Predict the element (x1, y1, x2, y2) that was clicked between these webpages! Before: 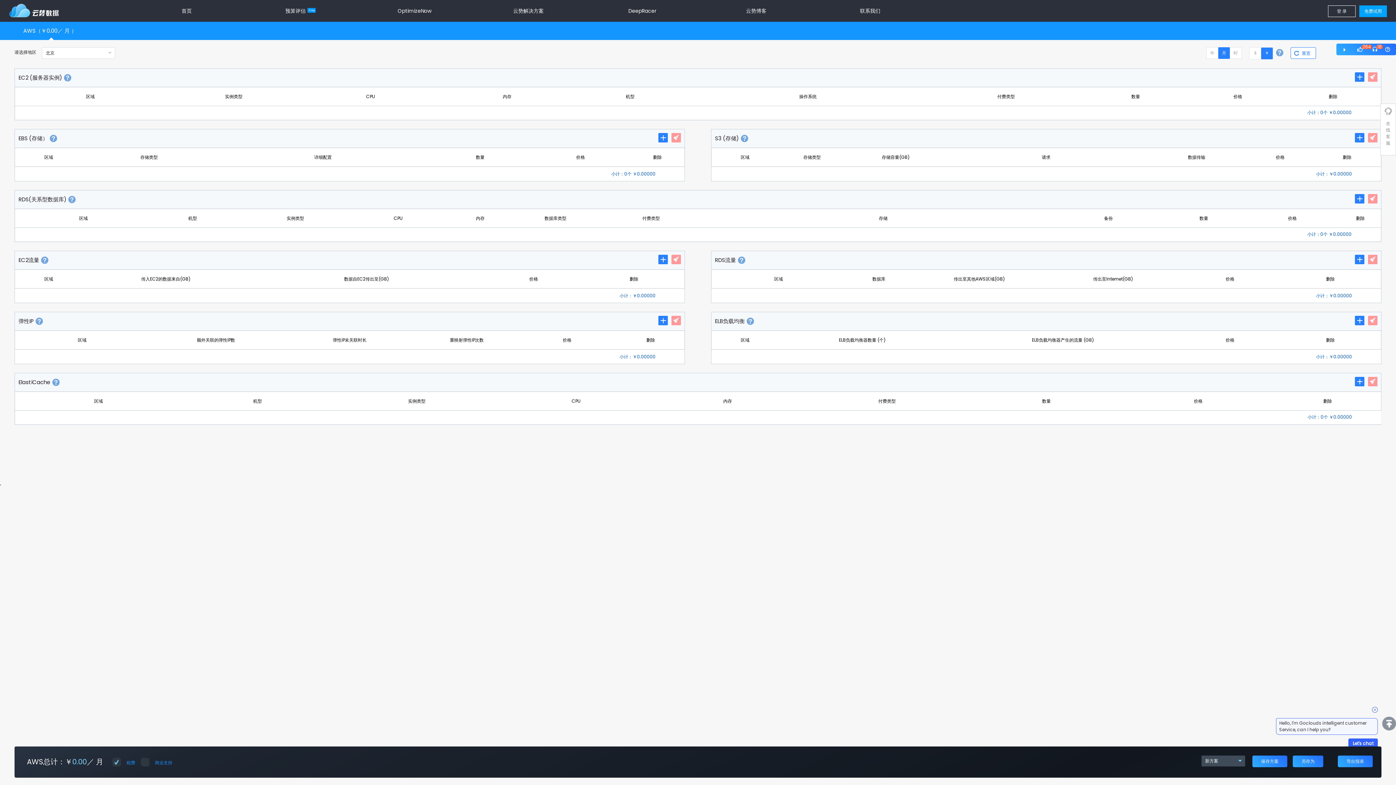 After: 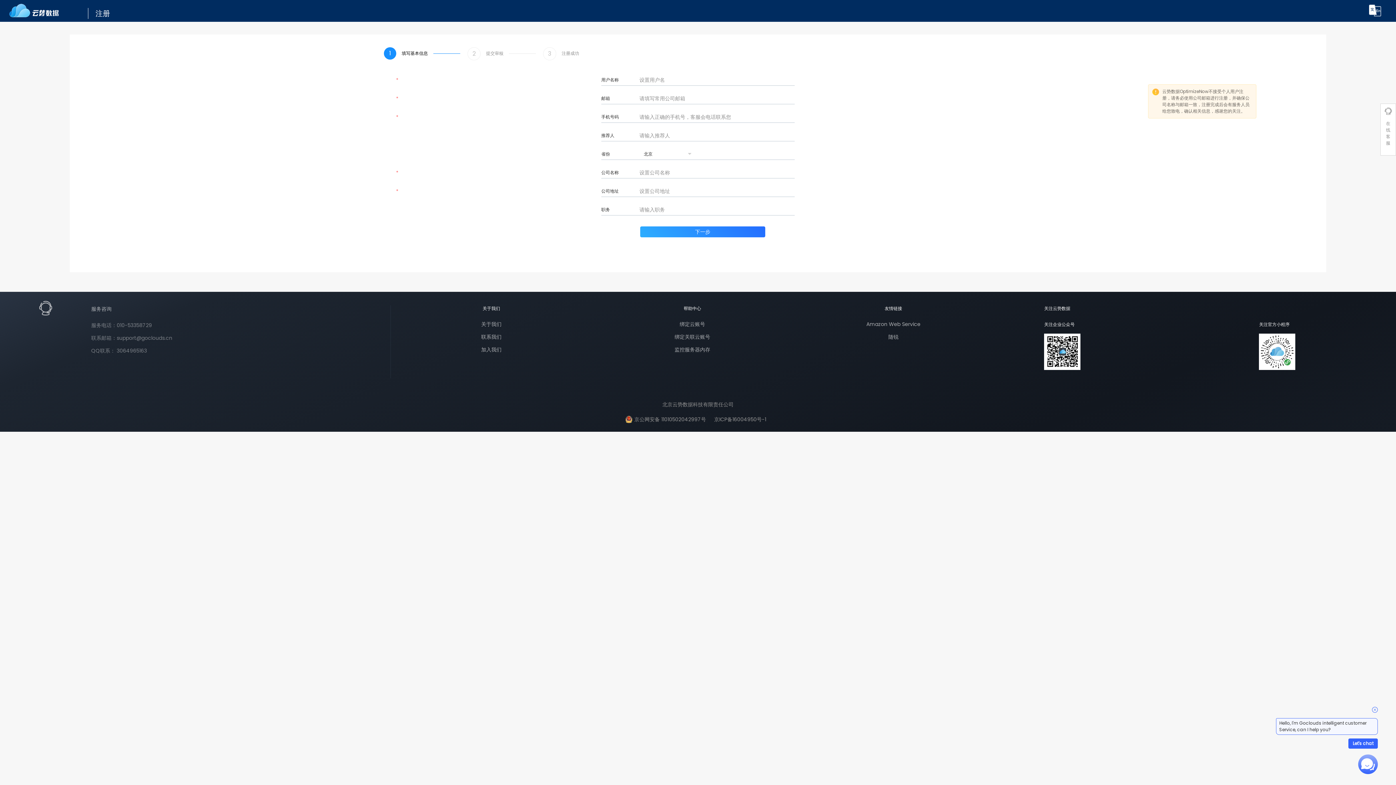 Action: label: 免费试用 bbox: (1359, 5, 1387, 17)